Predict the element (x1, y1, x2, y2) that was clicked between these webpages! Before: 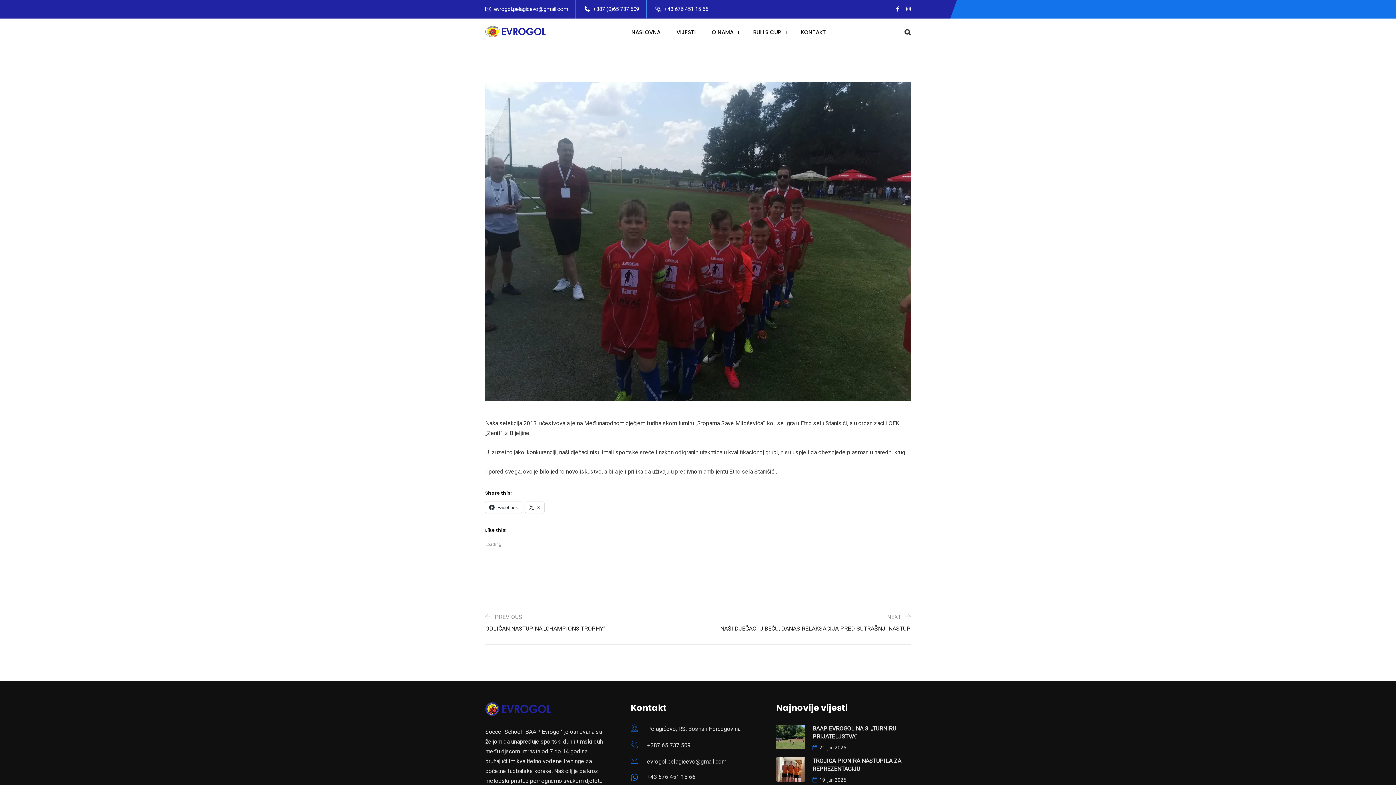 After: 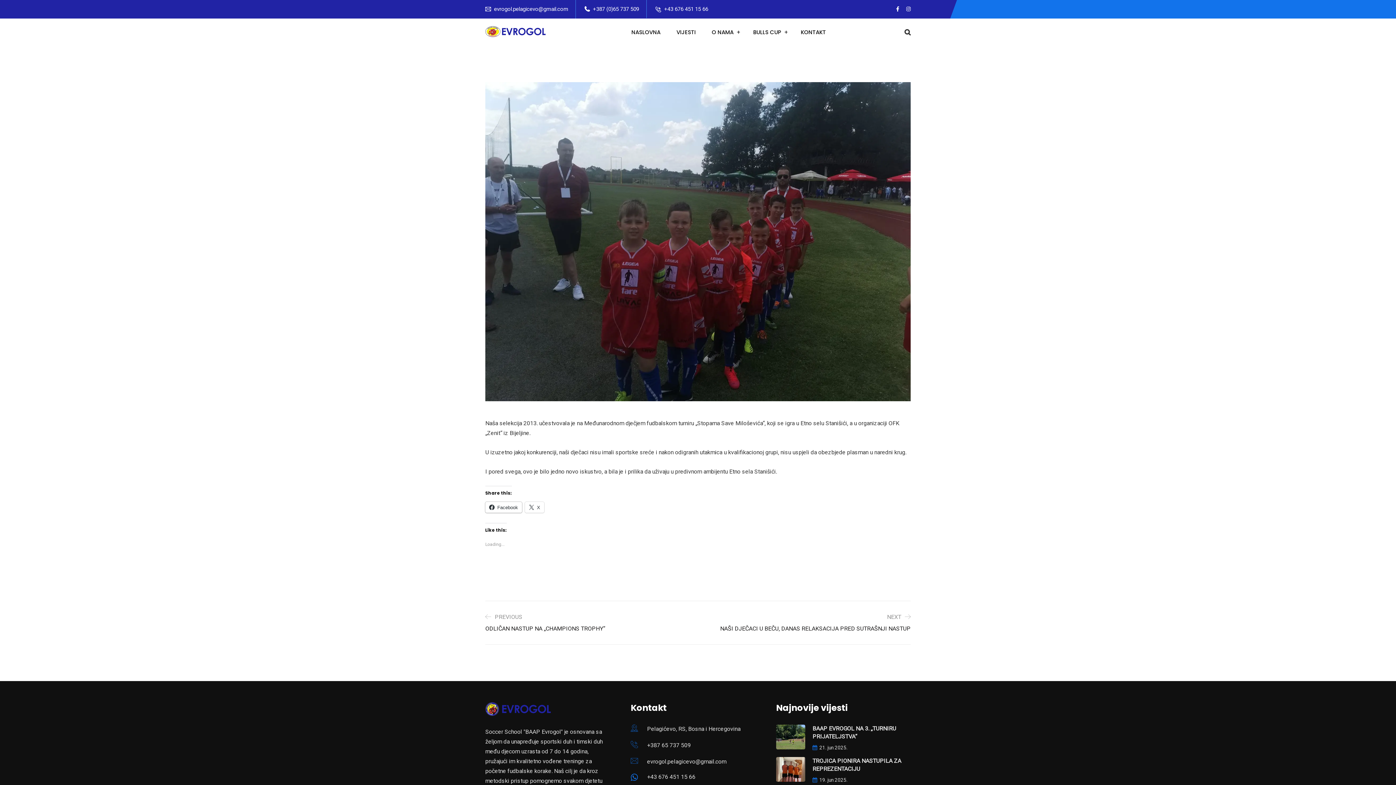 Action: bbox: (485, 502, 522, 513) label: Facebook